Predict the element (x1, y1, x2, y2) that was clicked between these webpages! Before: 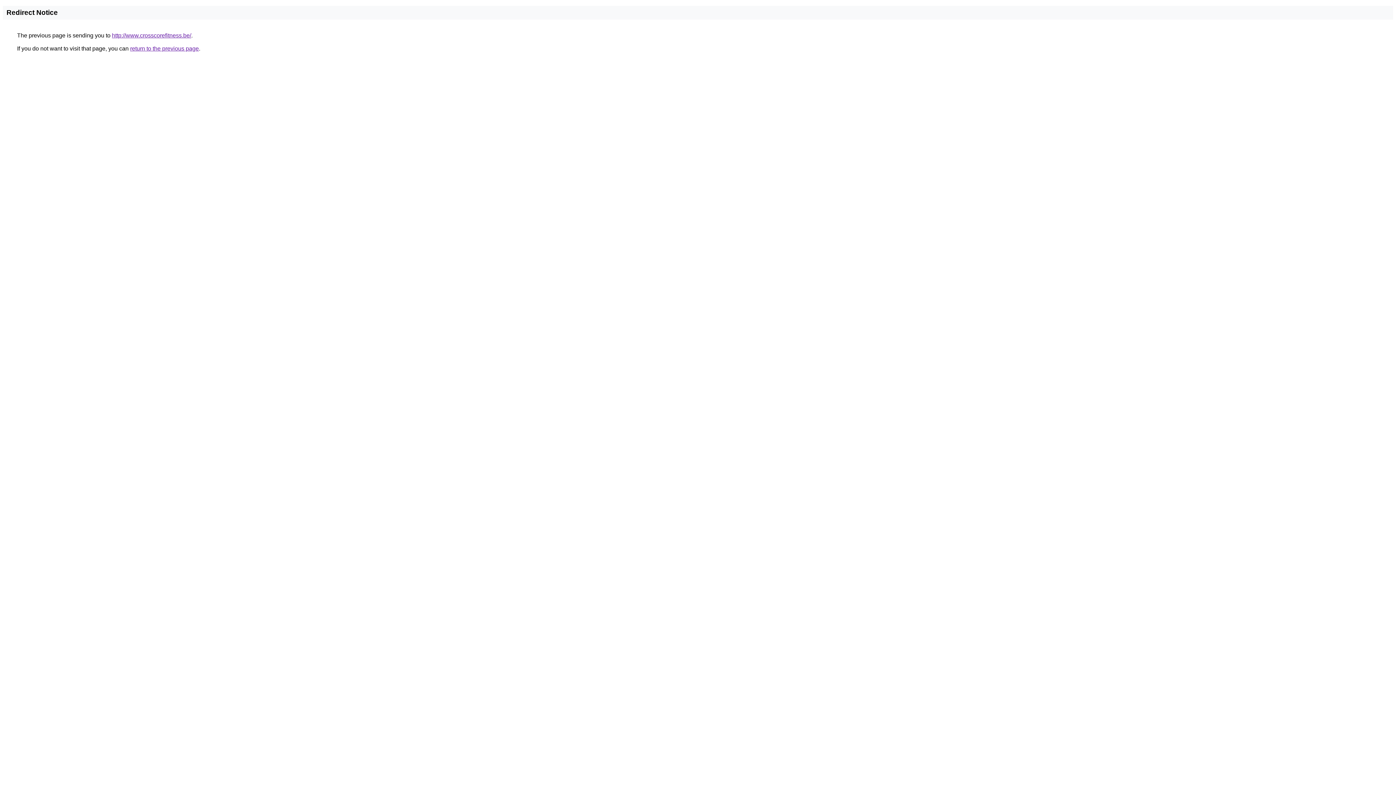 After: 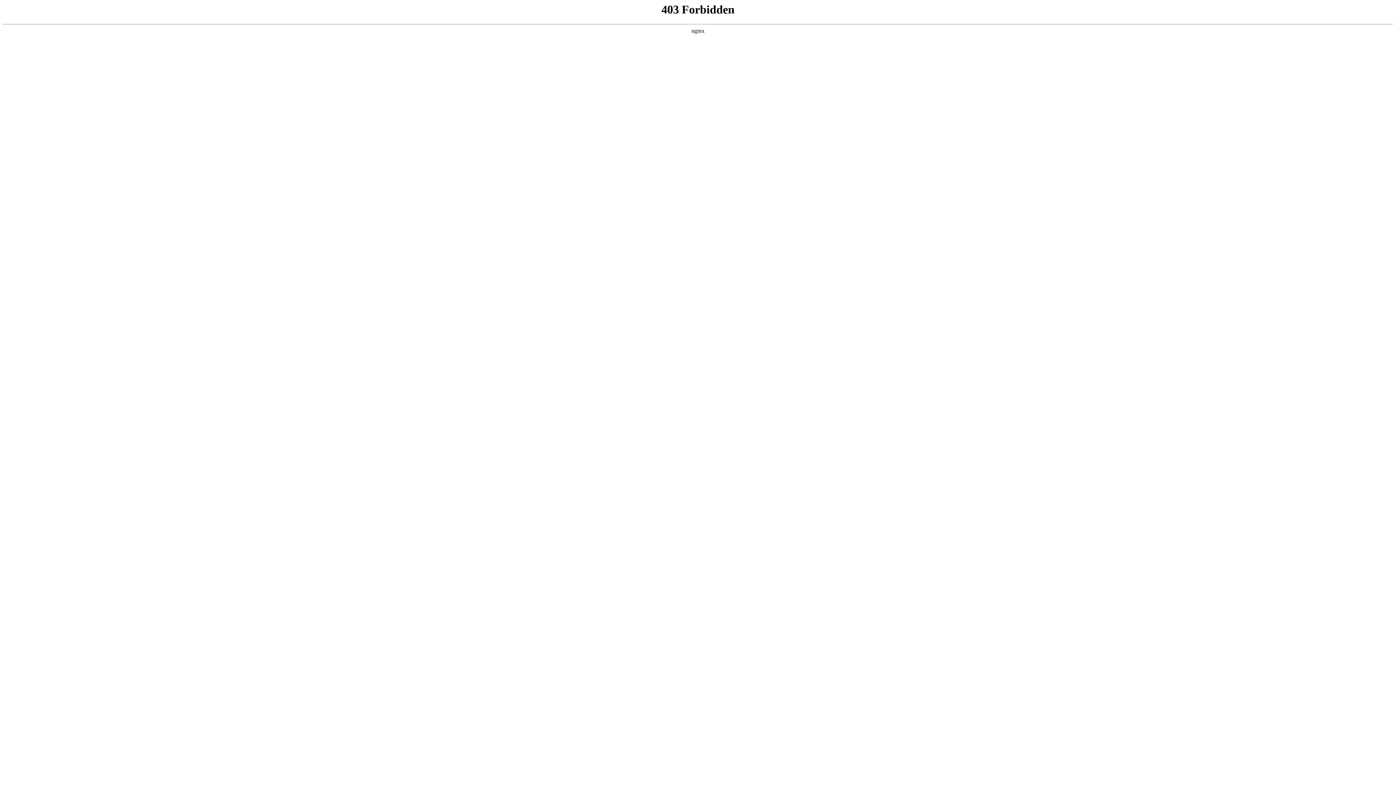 Action: bbox: (112, 32, 191, 38) label: http://www.crosscorefitness.be/